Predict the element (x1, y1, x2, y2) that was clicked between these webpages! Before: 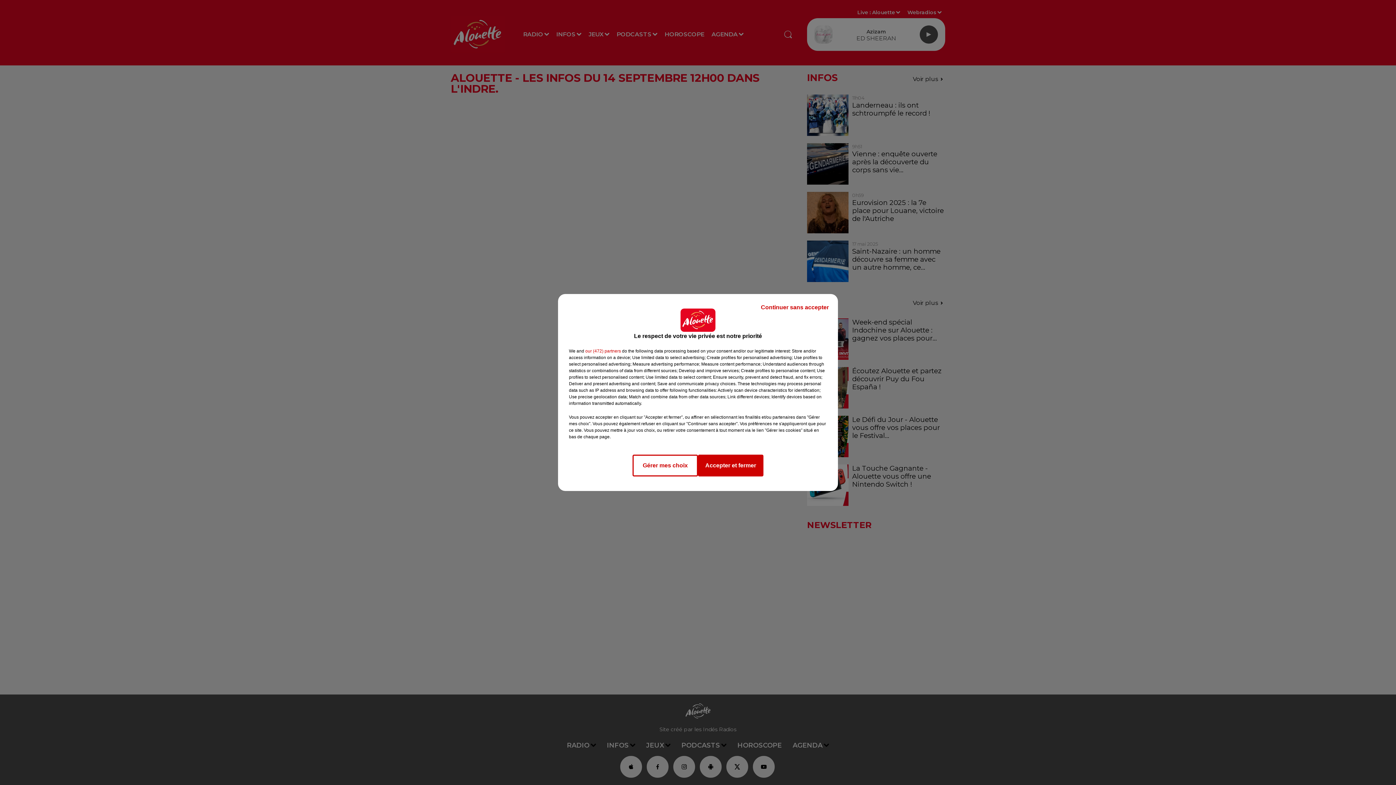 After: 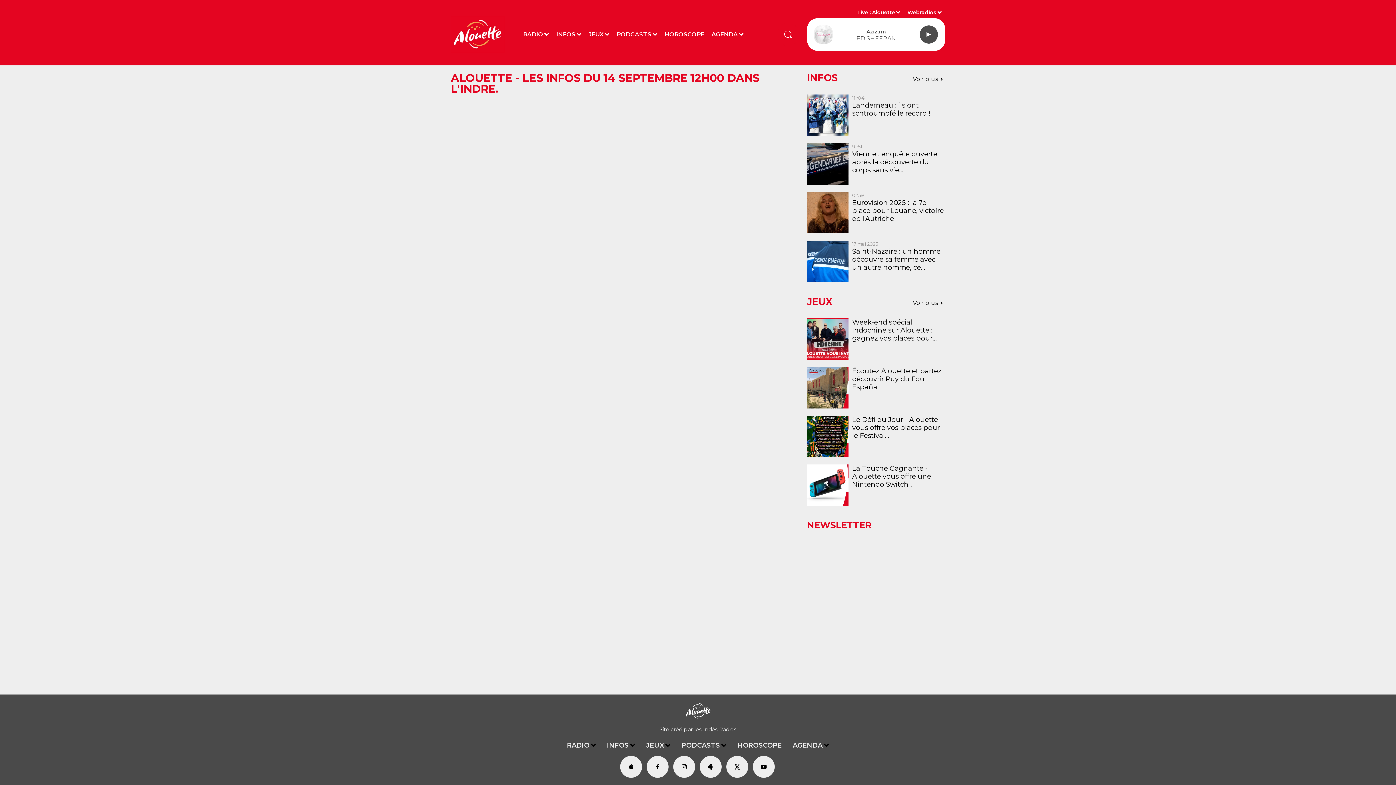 Action: bbox: (755, 297, 834, 317) label: Continuer sans accepter